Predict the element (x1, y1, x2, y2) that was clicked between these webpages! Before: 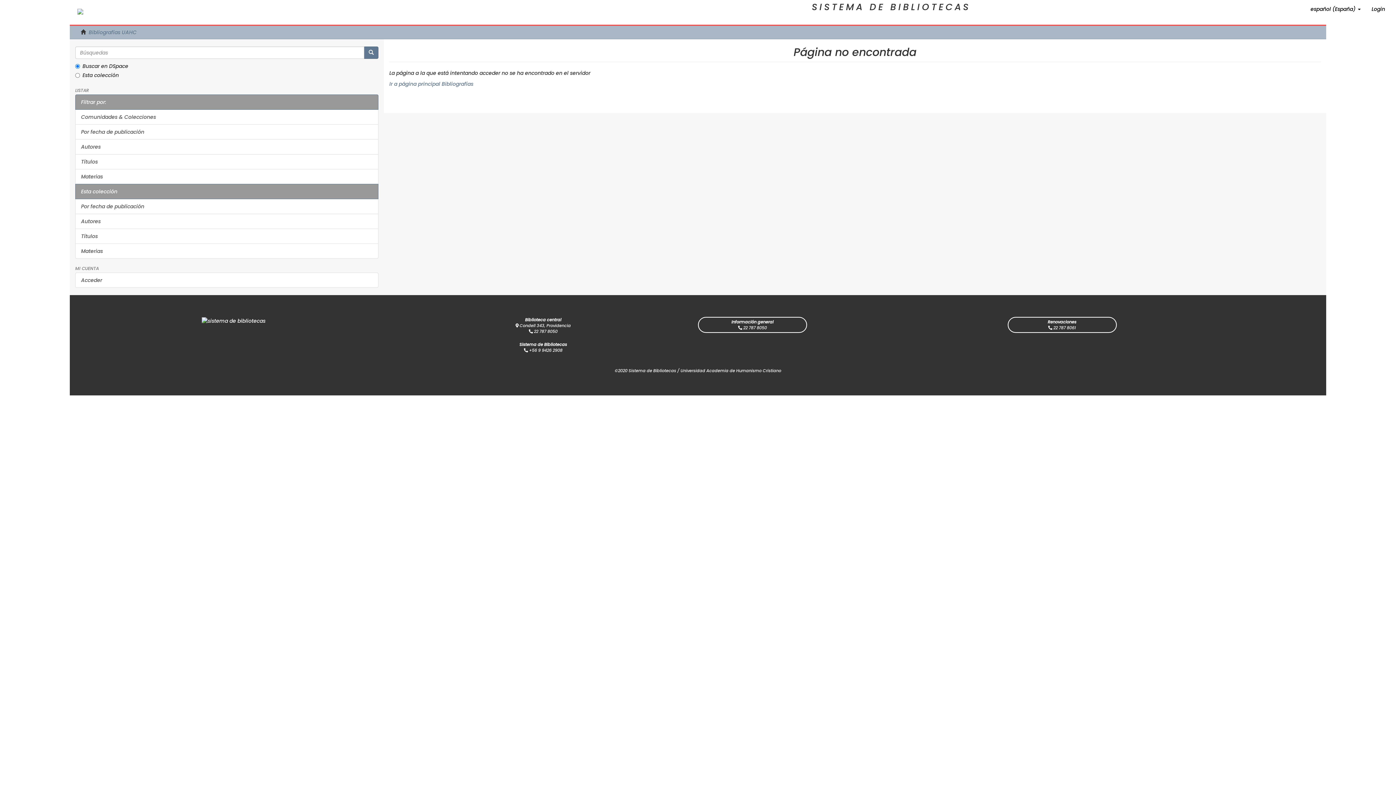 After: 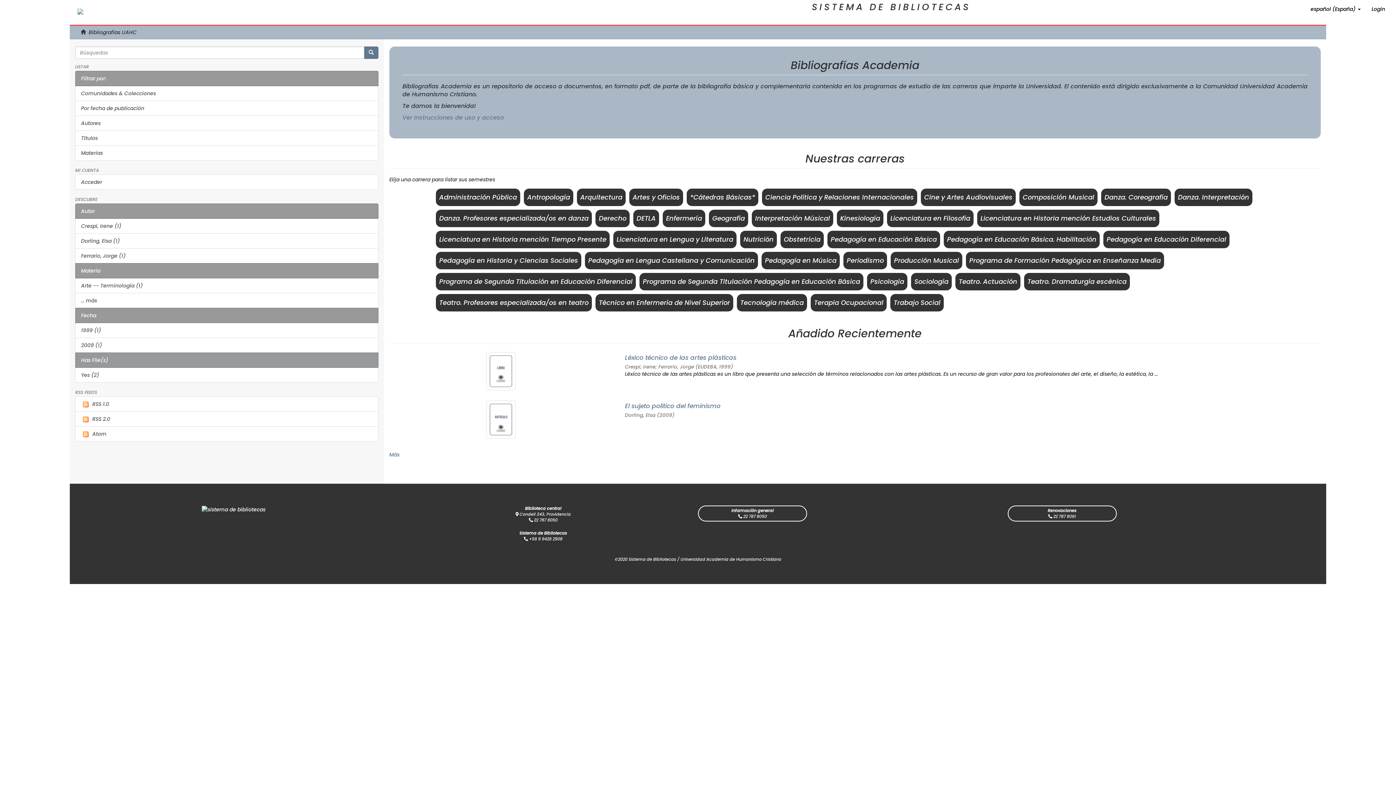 Action: bbox: (77, 7, 83, 14)